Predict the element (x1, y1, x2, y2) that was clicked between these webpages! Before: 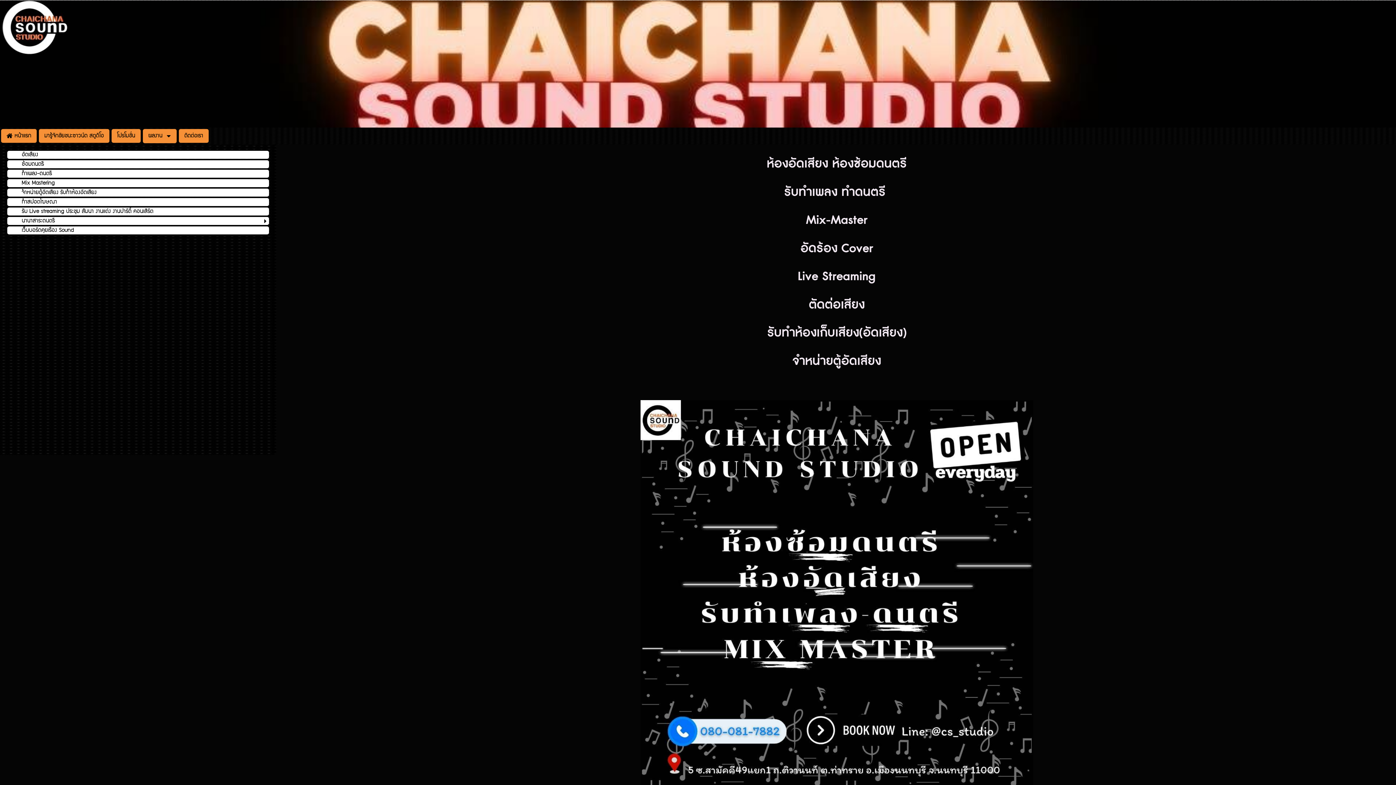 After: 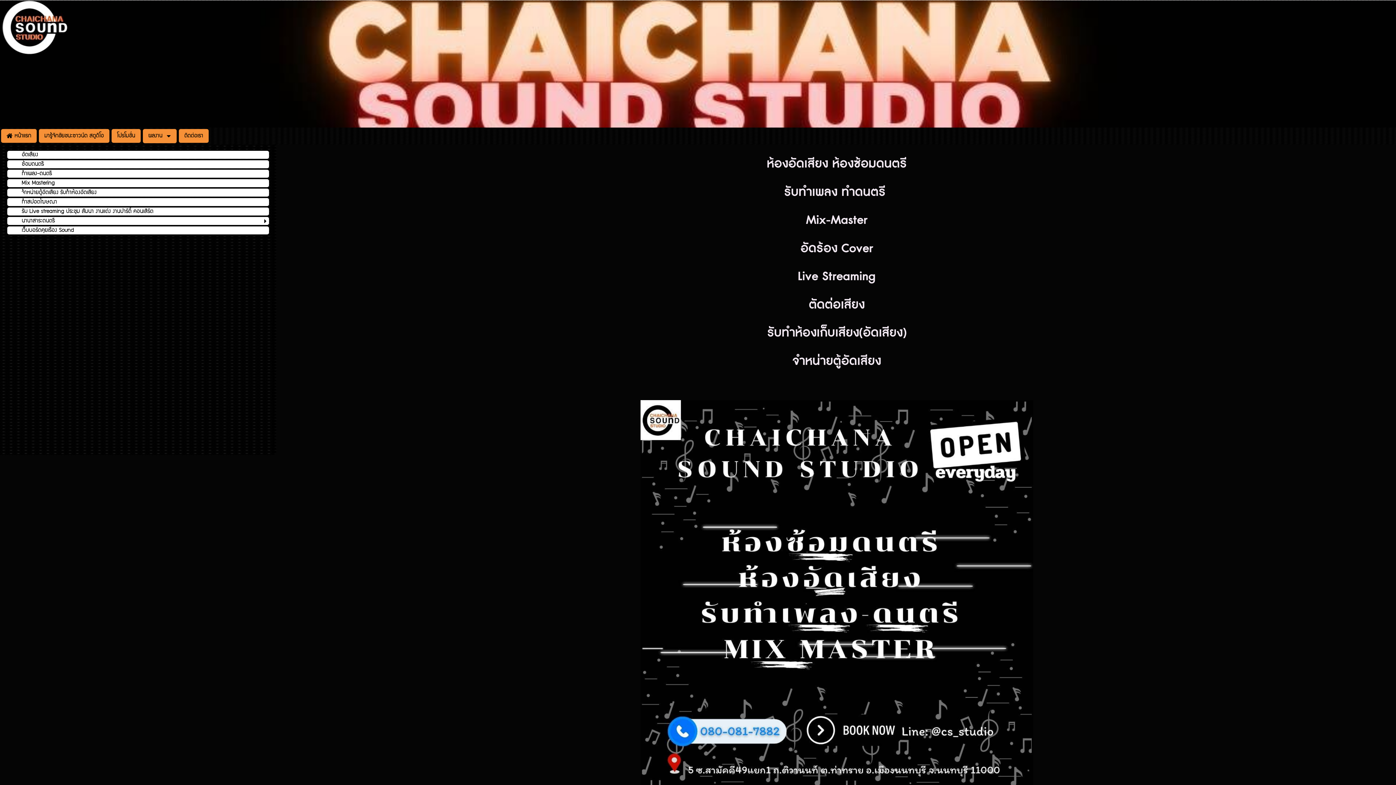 Action: bbox: (0, 24, 69, 30)